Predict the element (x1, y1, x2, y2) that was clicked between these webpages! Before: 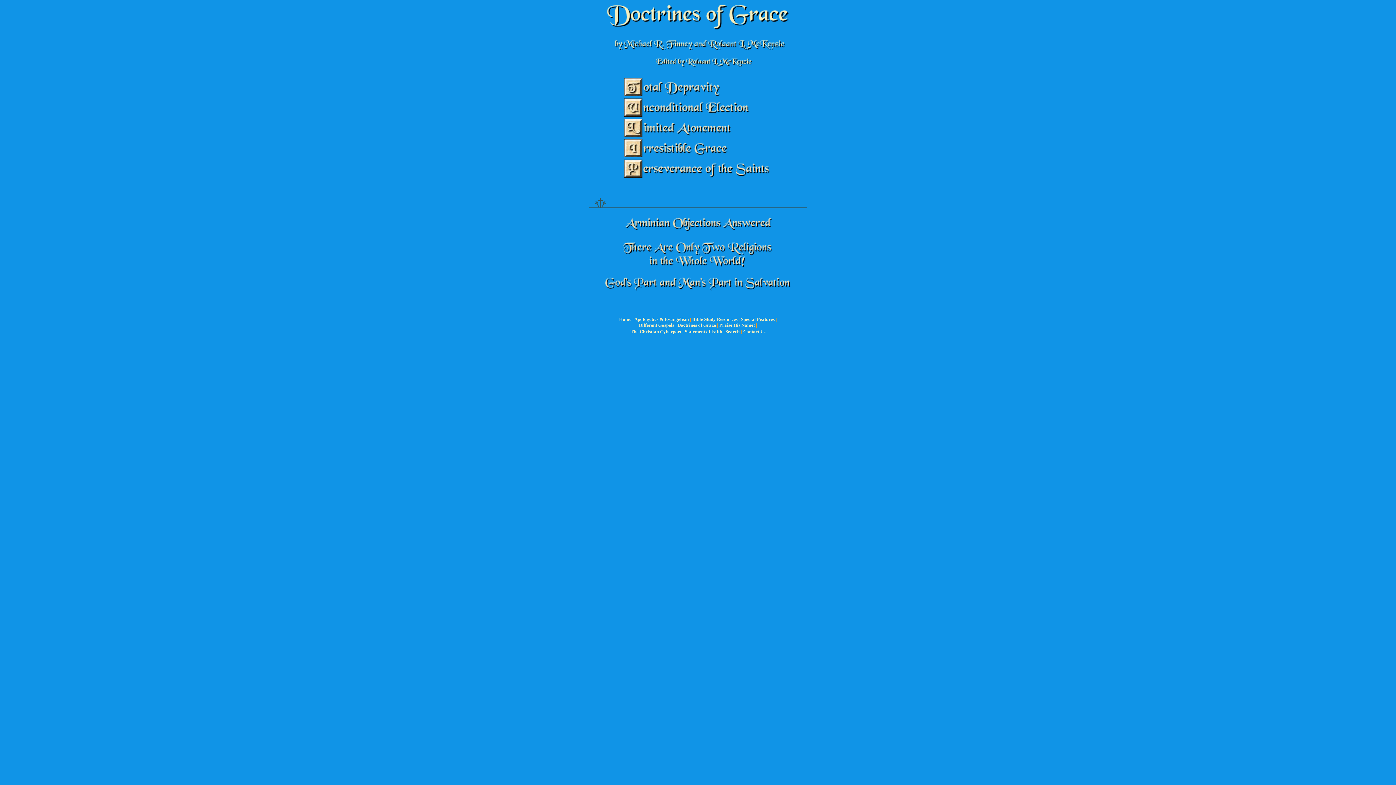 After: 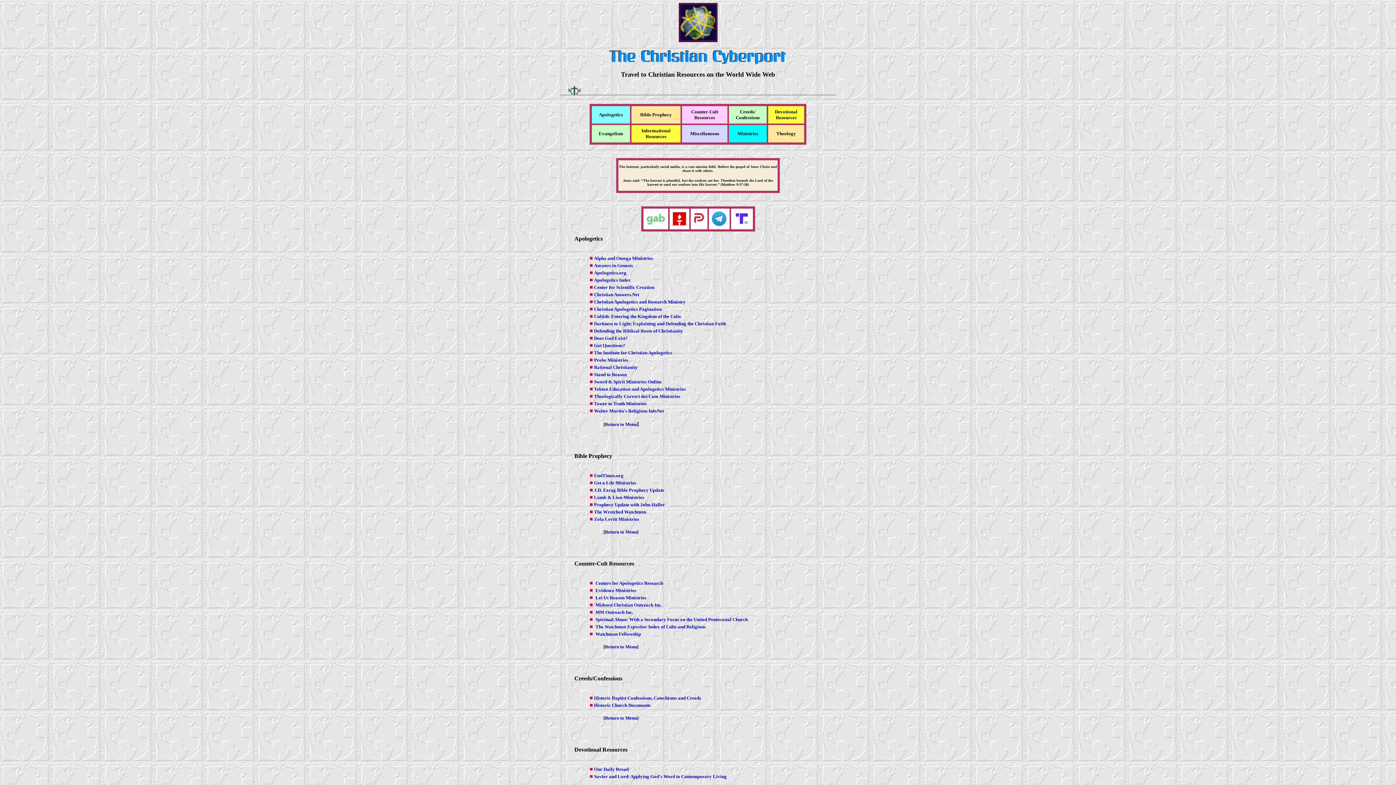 Action: bbox: (630, 328, 681, 334) label: The Christian Cyberport